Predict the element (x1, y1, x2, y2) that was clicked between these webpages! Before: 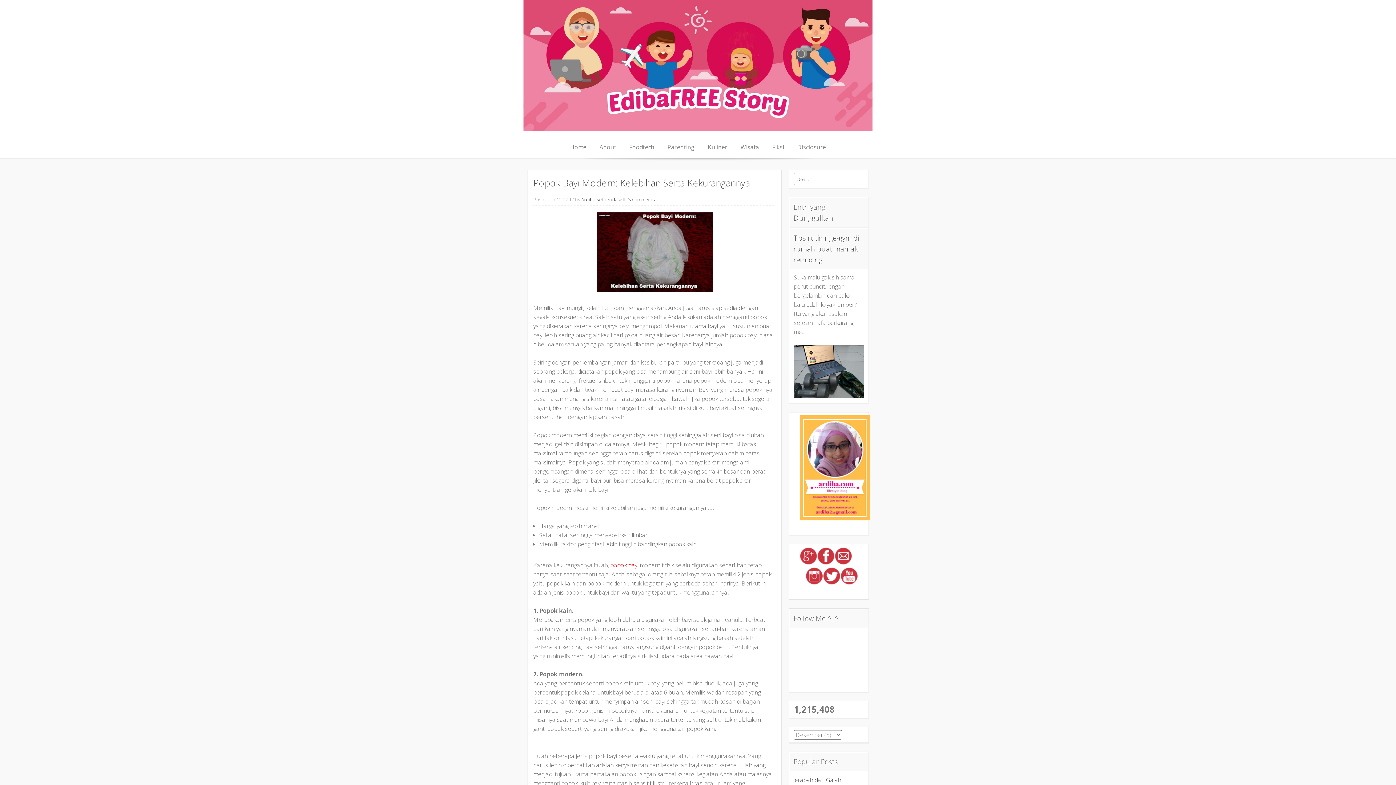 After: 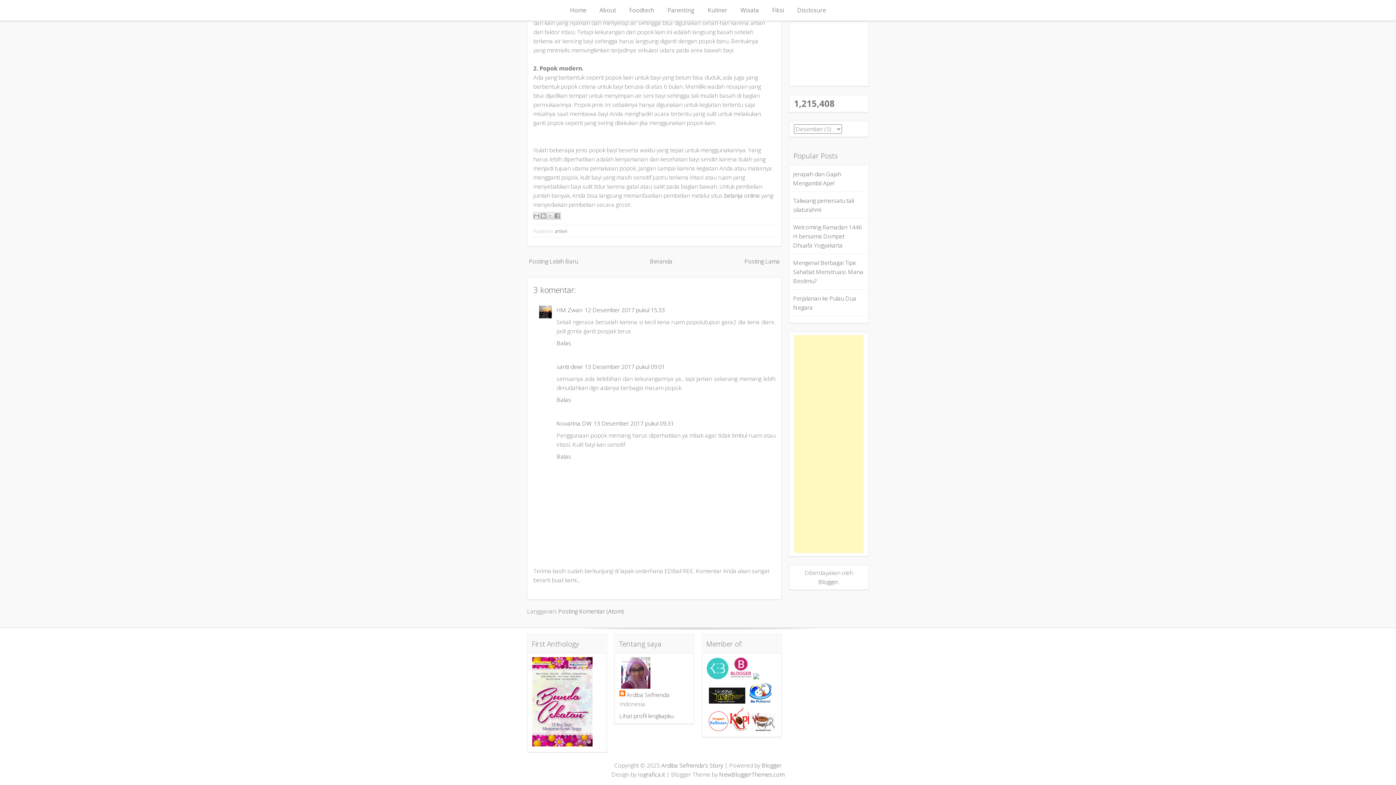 Action: label: 3 comments bbox: (628, 196, 654, 202)